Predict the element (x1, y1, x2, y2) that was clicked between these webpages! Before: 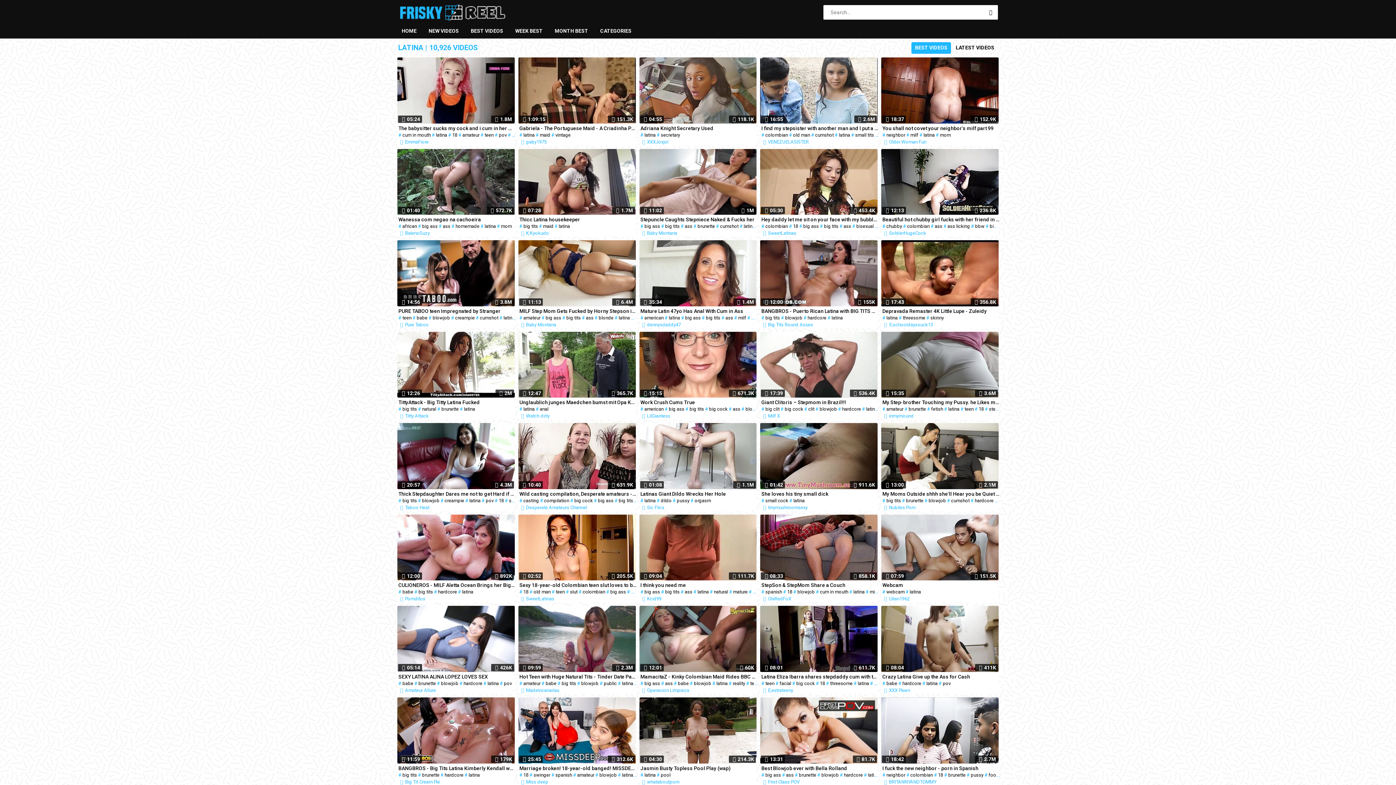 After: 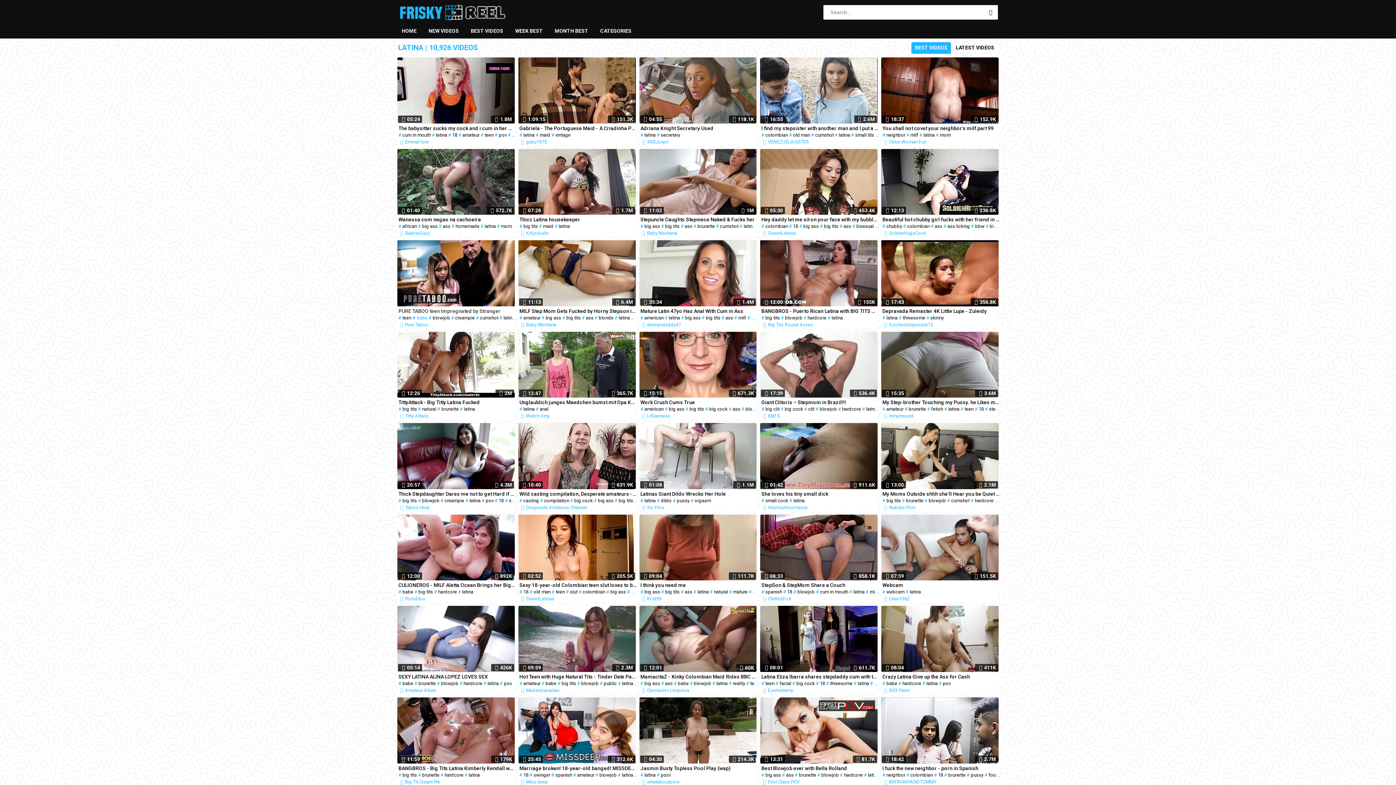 Action: label: babe bbox: (416, 315, 427, 320)